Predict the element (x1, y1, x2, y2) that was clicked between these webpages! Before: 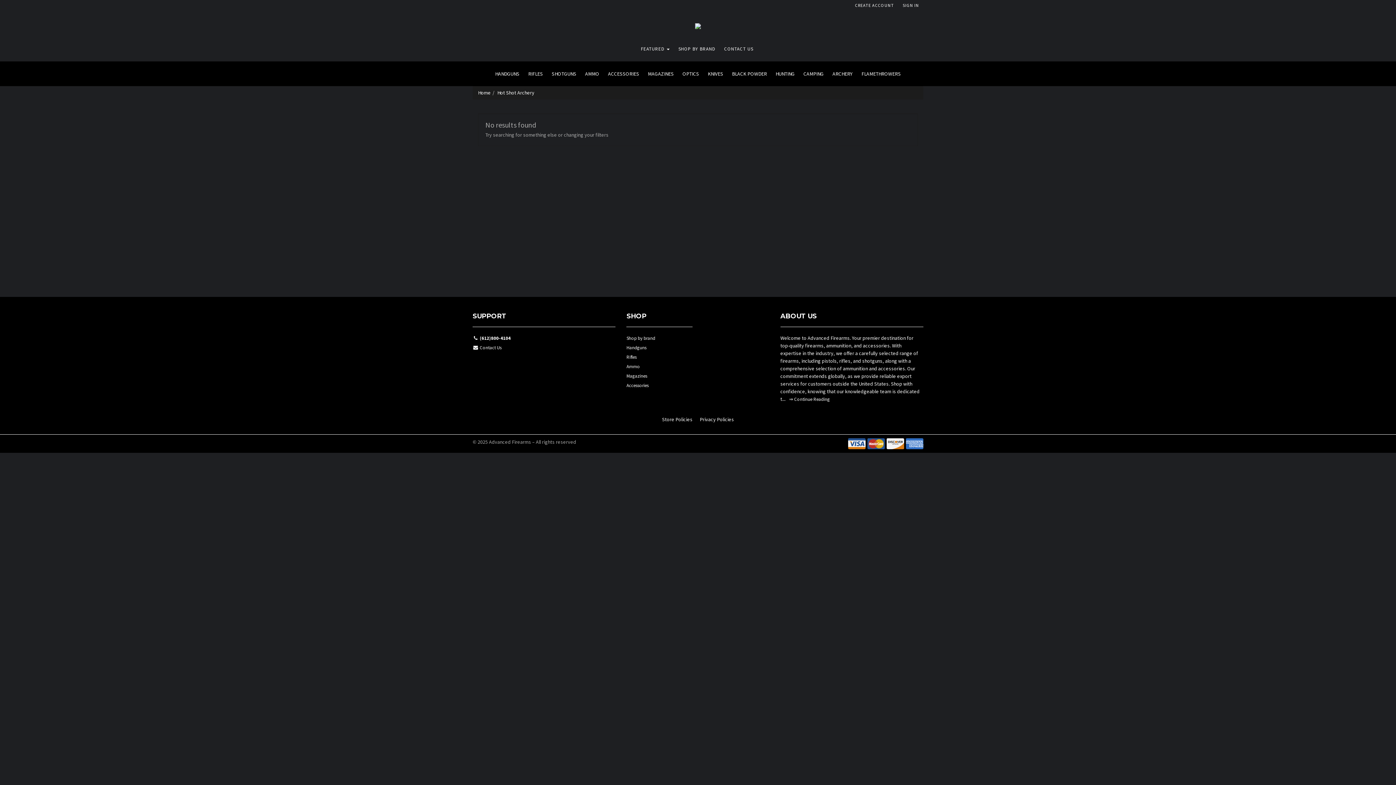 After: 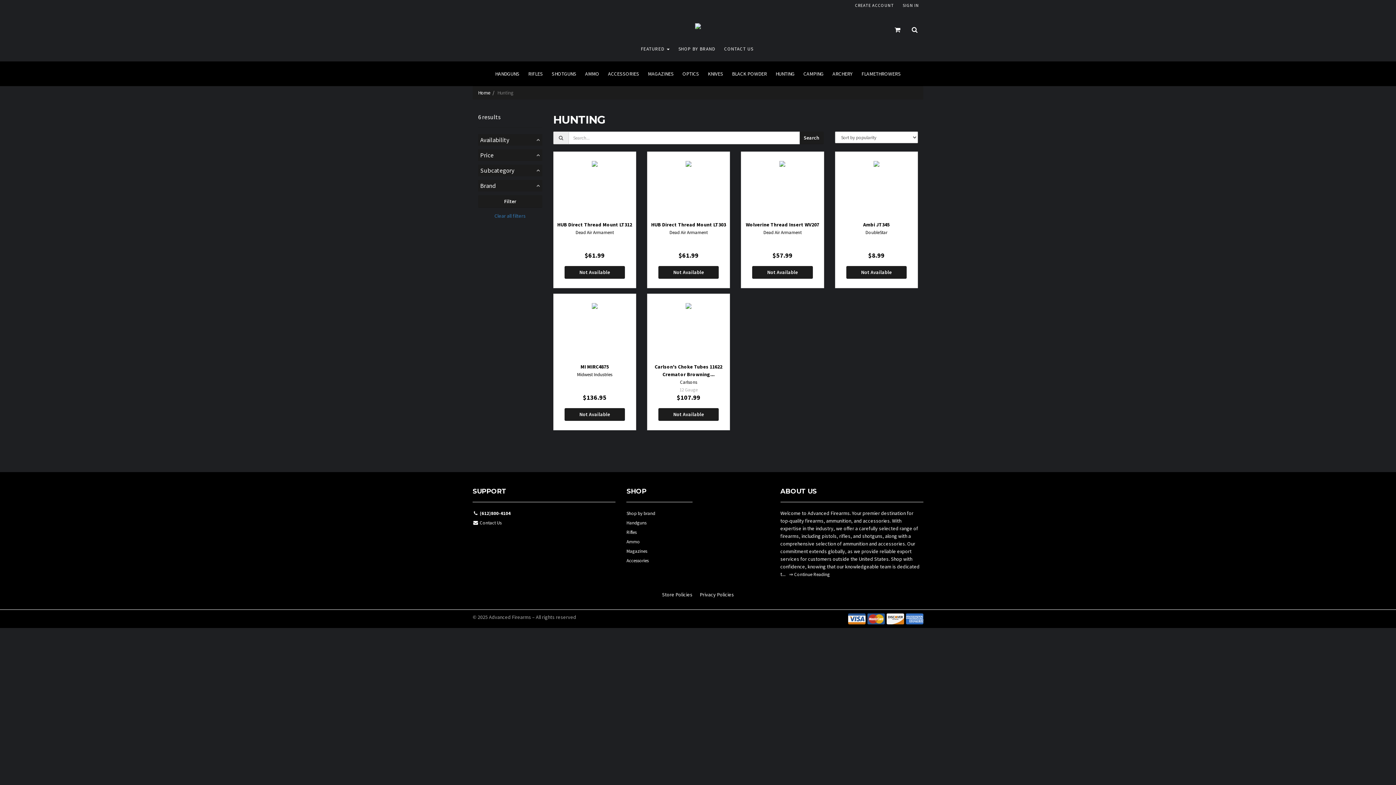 Action: label: HUNTING bbox: (771, 61, 799, 86)